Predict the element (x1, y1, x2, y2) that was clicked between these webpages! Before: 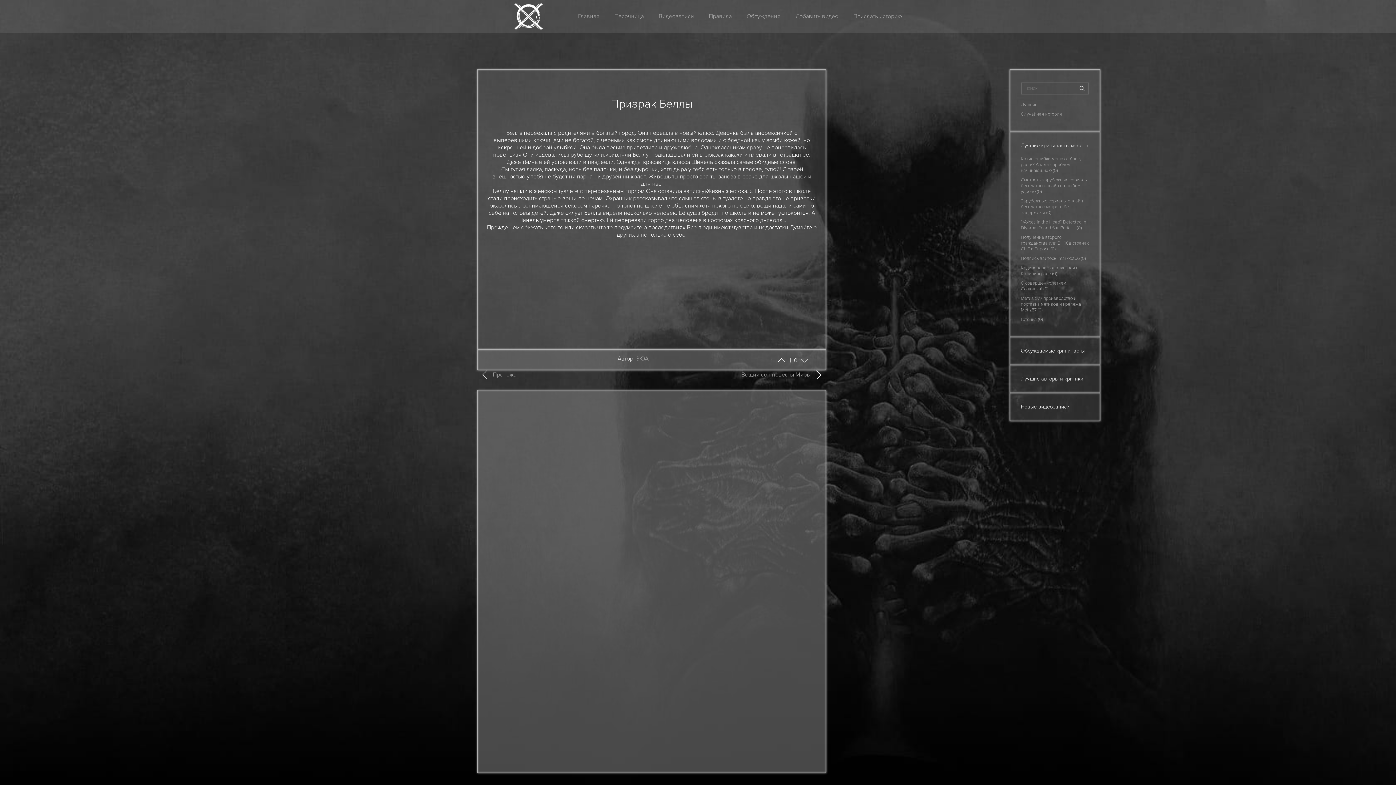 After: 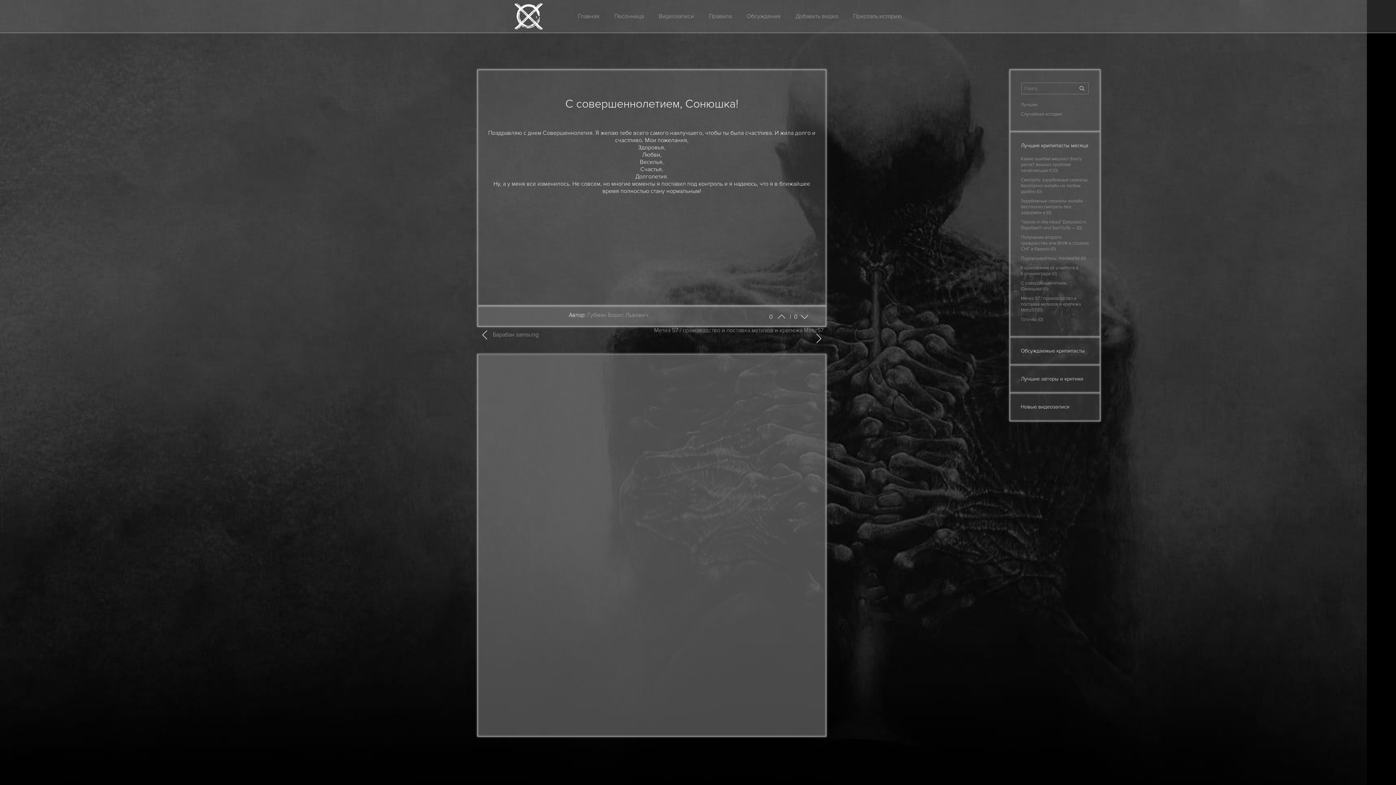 Action: label: С совершеннолетием, Сонюшка! (0) bbox: (1021, 280, 1089, 292)